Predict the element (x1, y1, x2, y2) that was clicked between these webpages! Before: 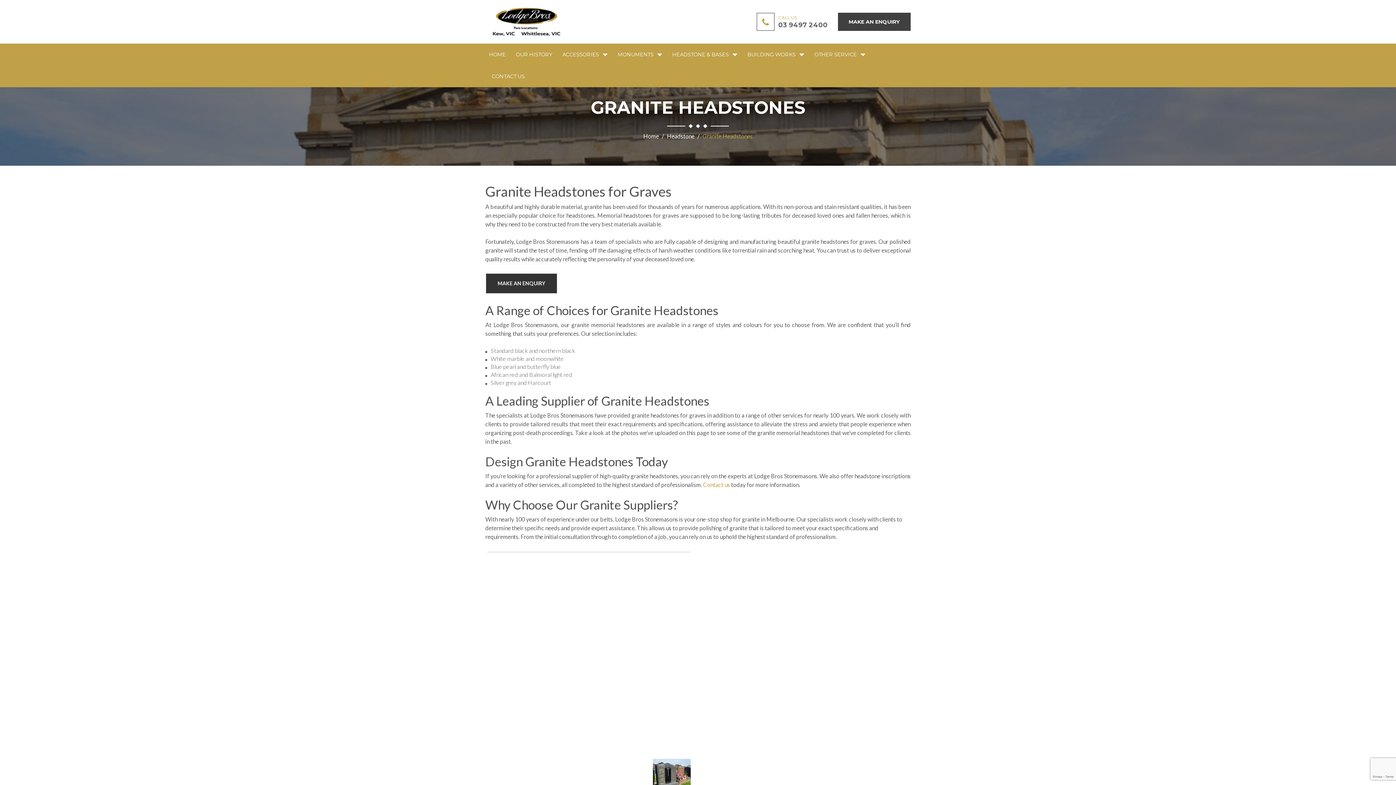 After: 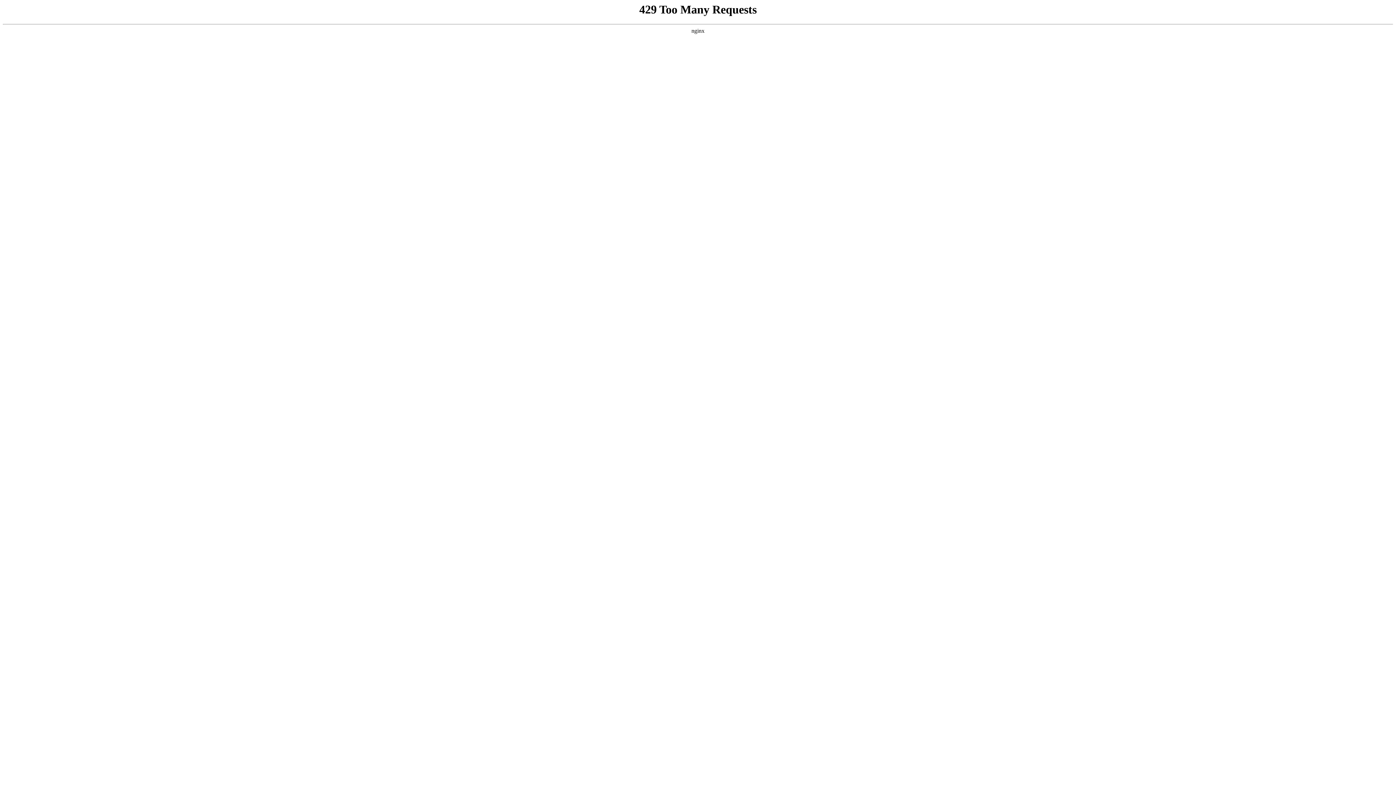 Action: bbox: (485, 6, 567, 36)